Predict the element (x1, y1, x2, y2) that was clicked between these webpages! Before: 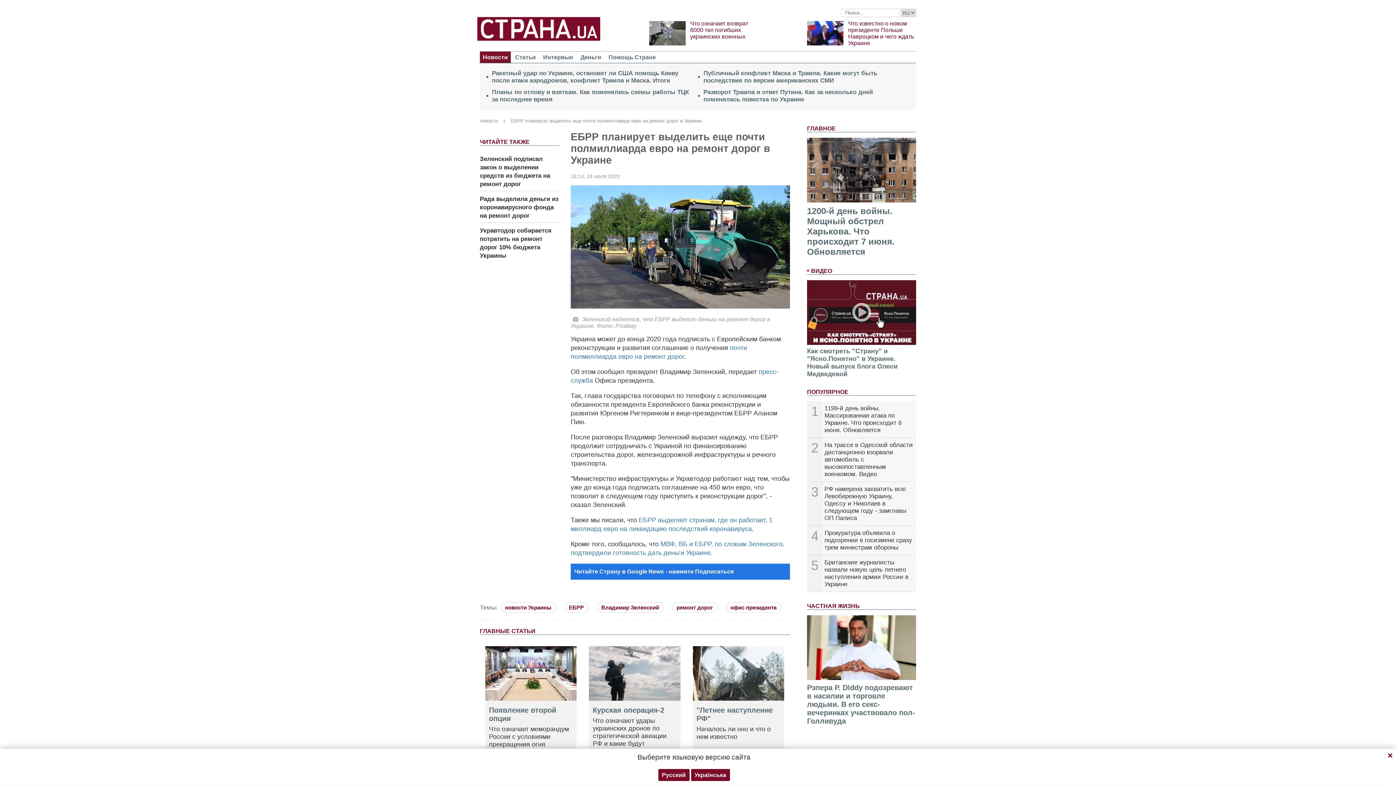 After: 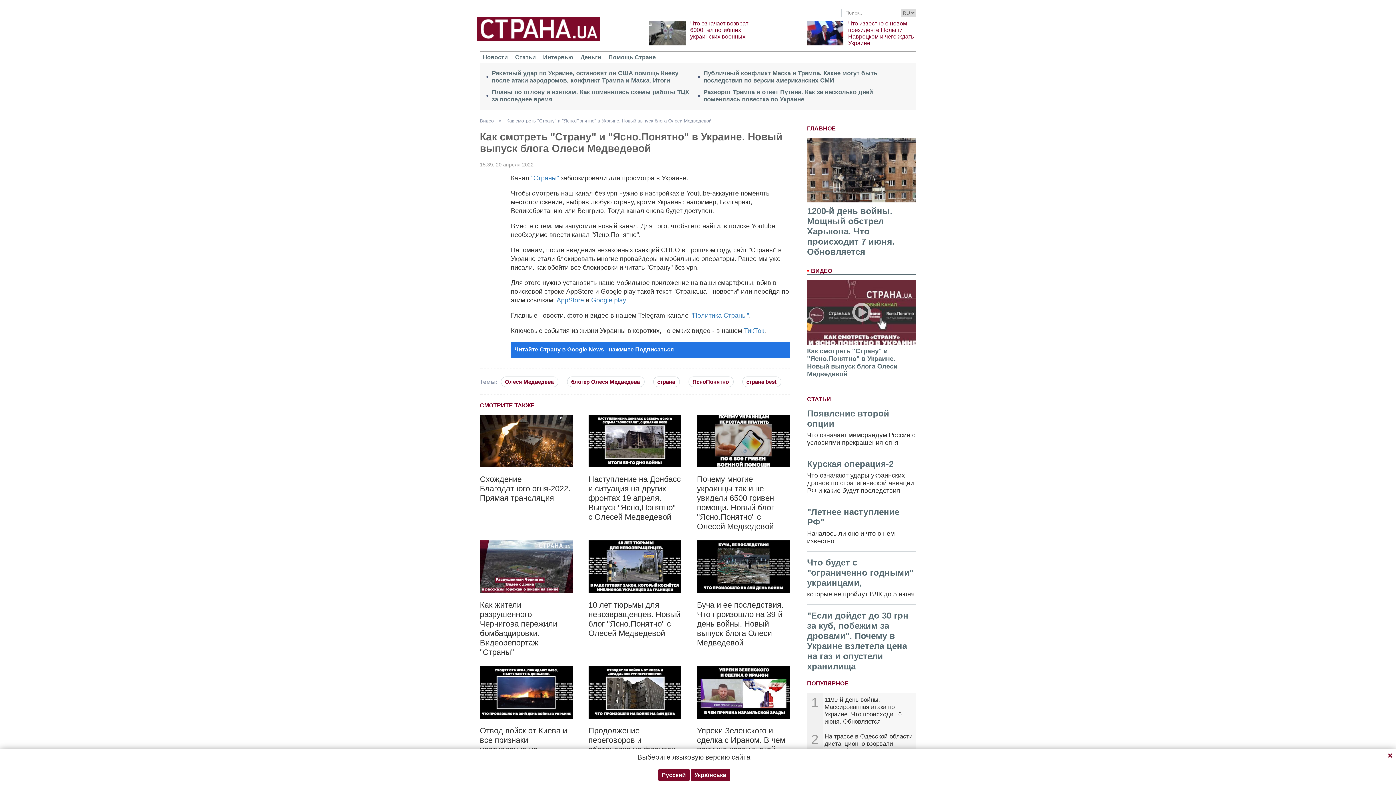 Action: bbox: (852, 300, 871, 324)